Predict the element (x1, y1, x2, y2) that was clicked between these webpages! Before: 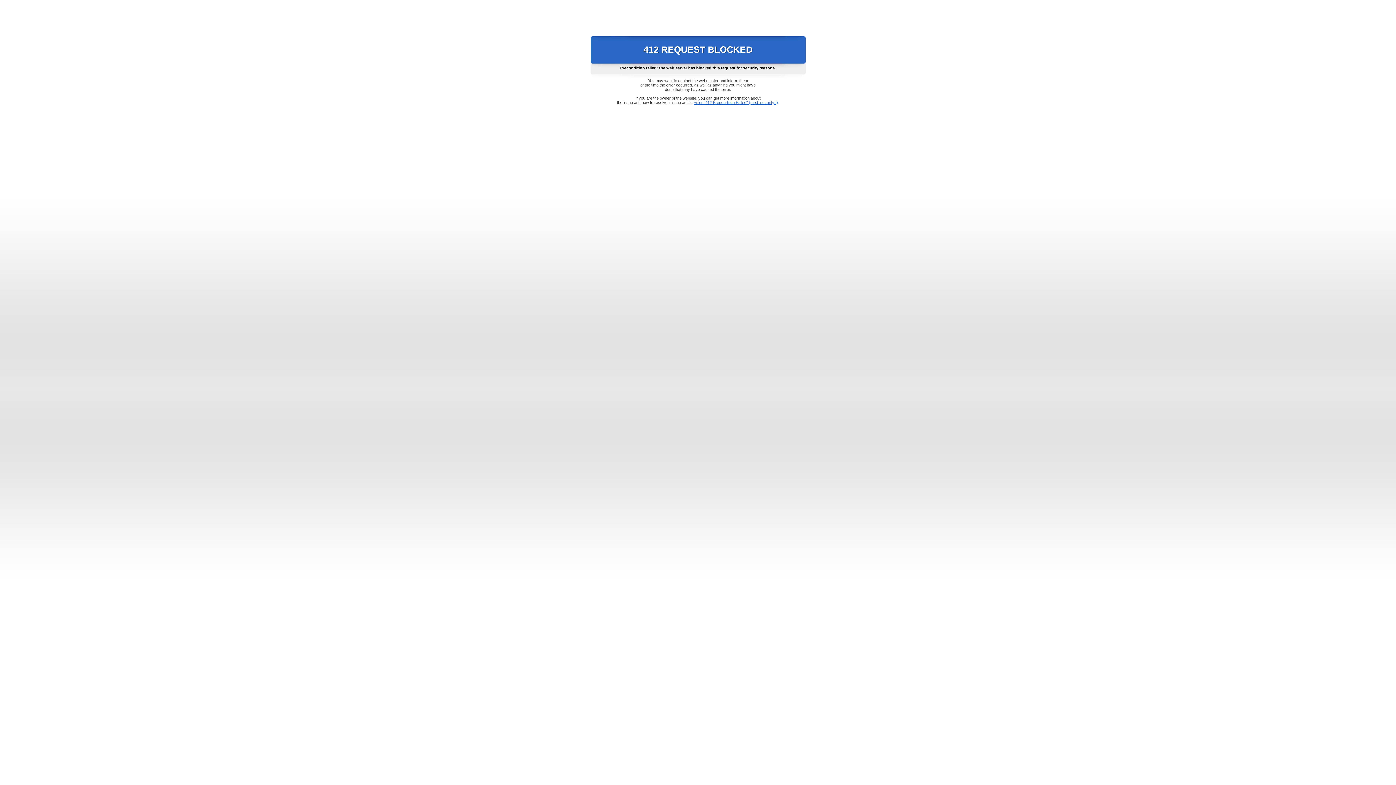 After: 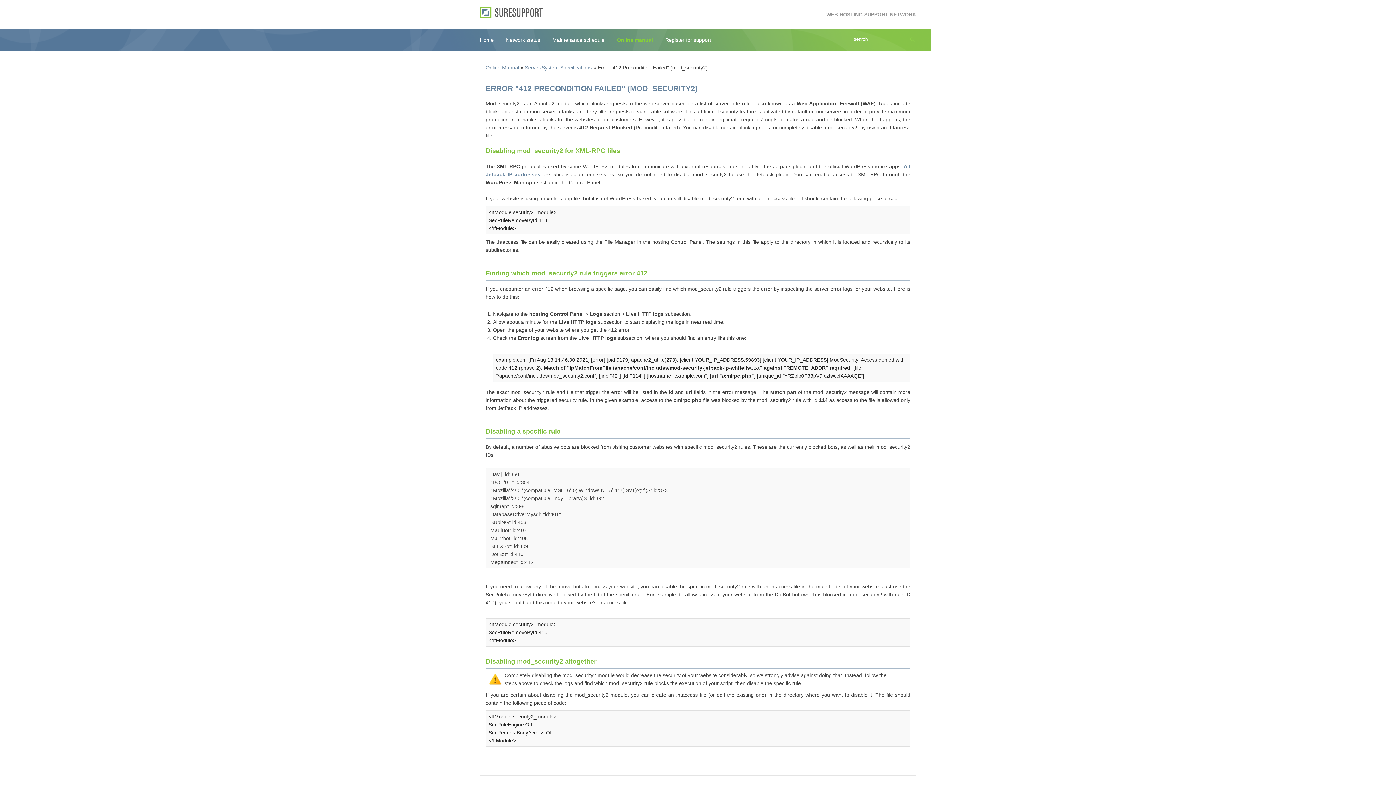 Action: bbox: (693, 100, 778, 104) label: Error "412 Precondition Failed" (mod_security2)